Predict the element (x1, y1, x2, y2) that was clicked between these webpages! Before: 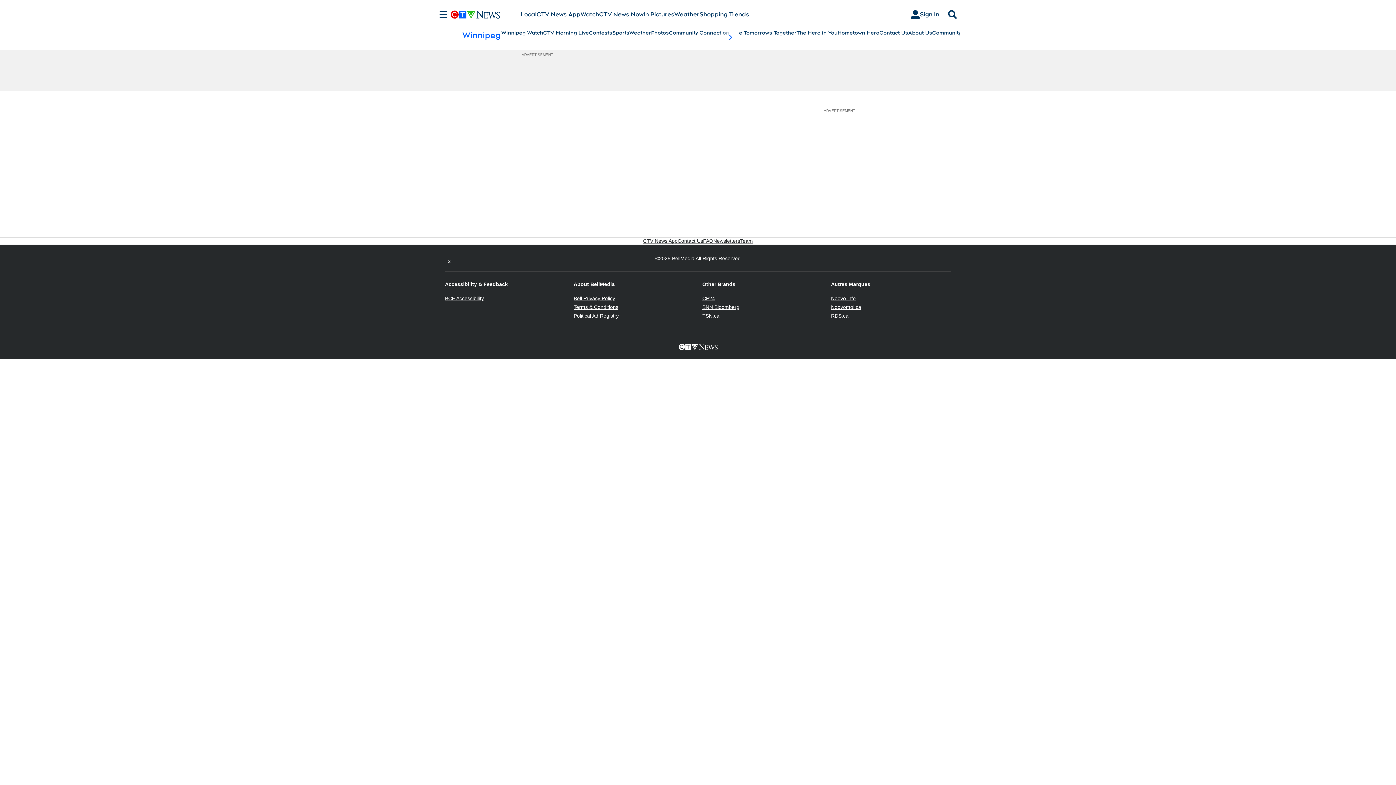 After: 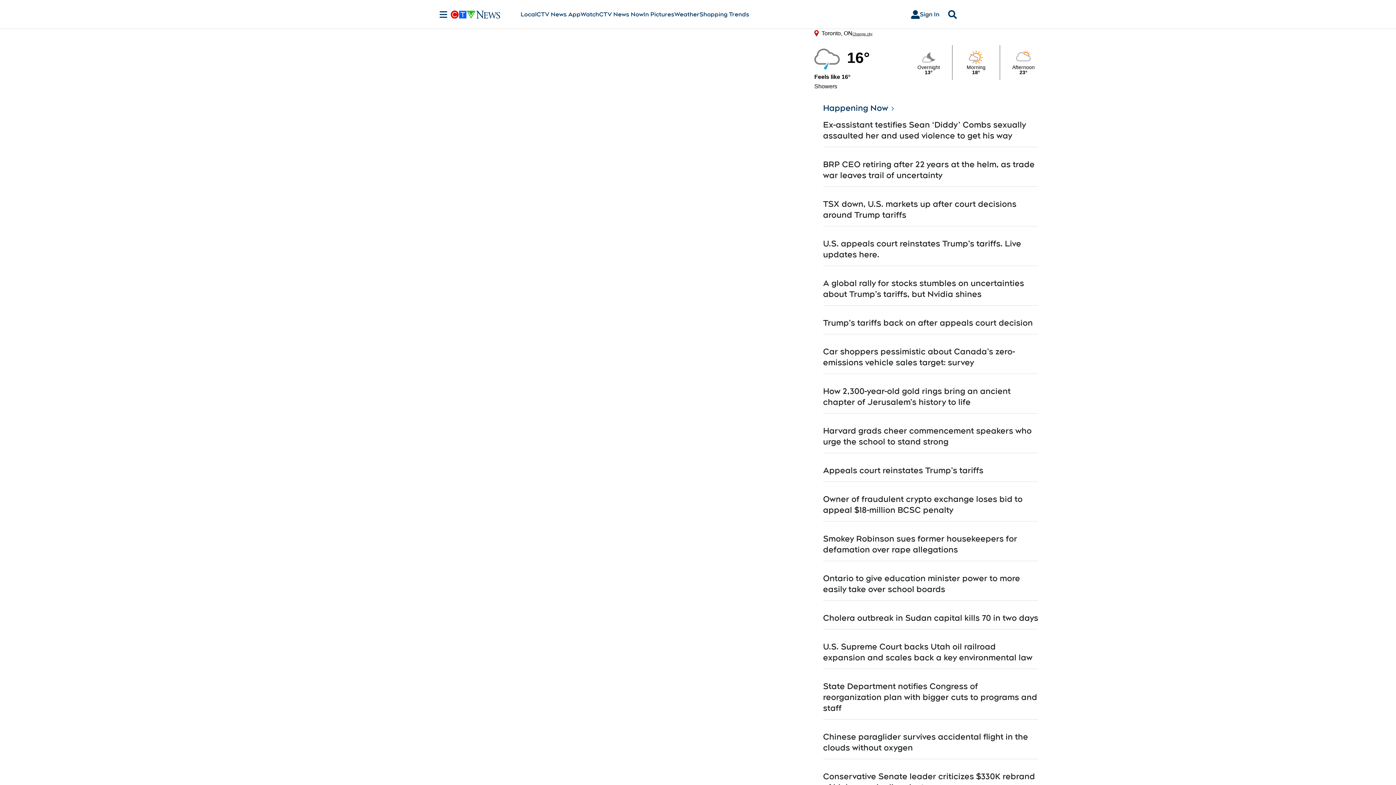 Action: bbox: (599, 10, 643, 18) label: CTV News Now